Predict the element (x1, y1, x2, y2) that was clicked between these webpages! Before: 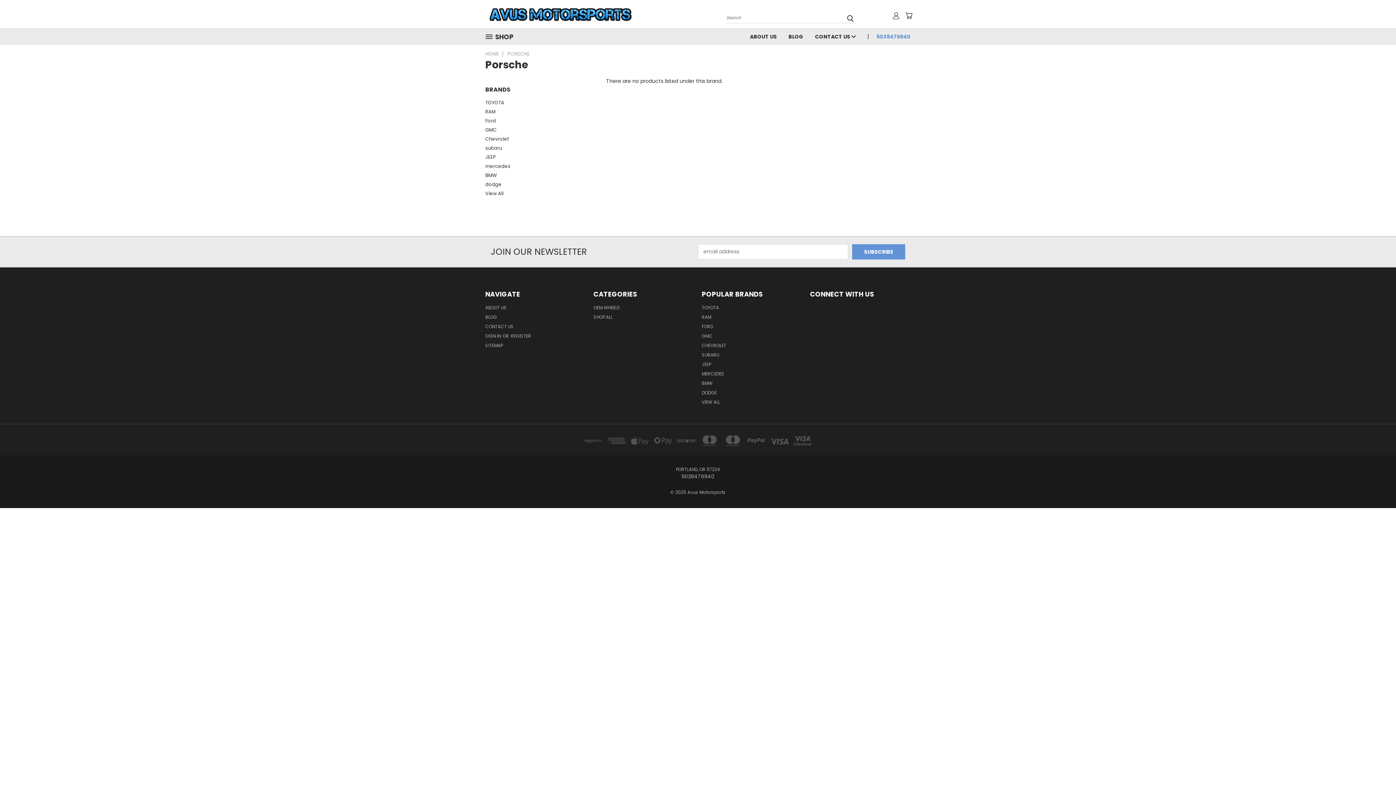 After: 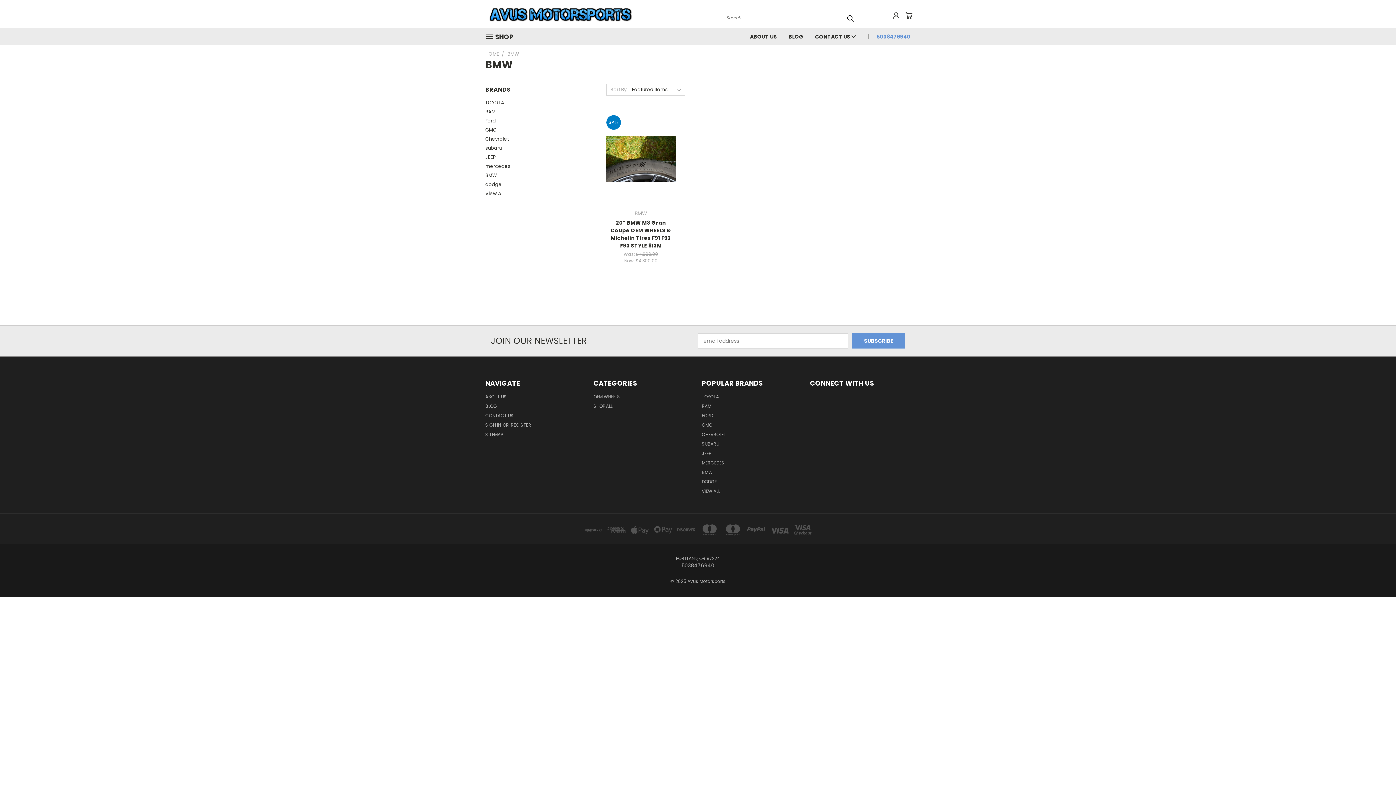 Action: label: BMW bbox: (485, 170, 588, 179)